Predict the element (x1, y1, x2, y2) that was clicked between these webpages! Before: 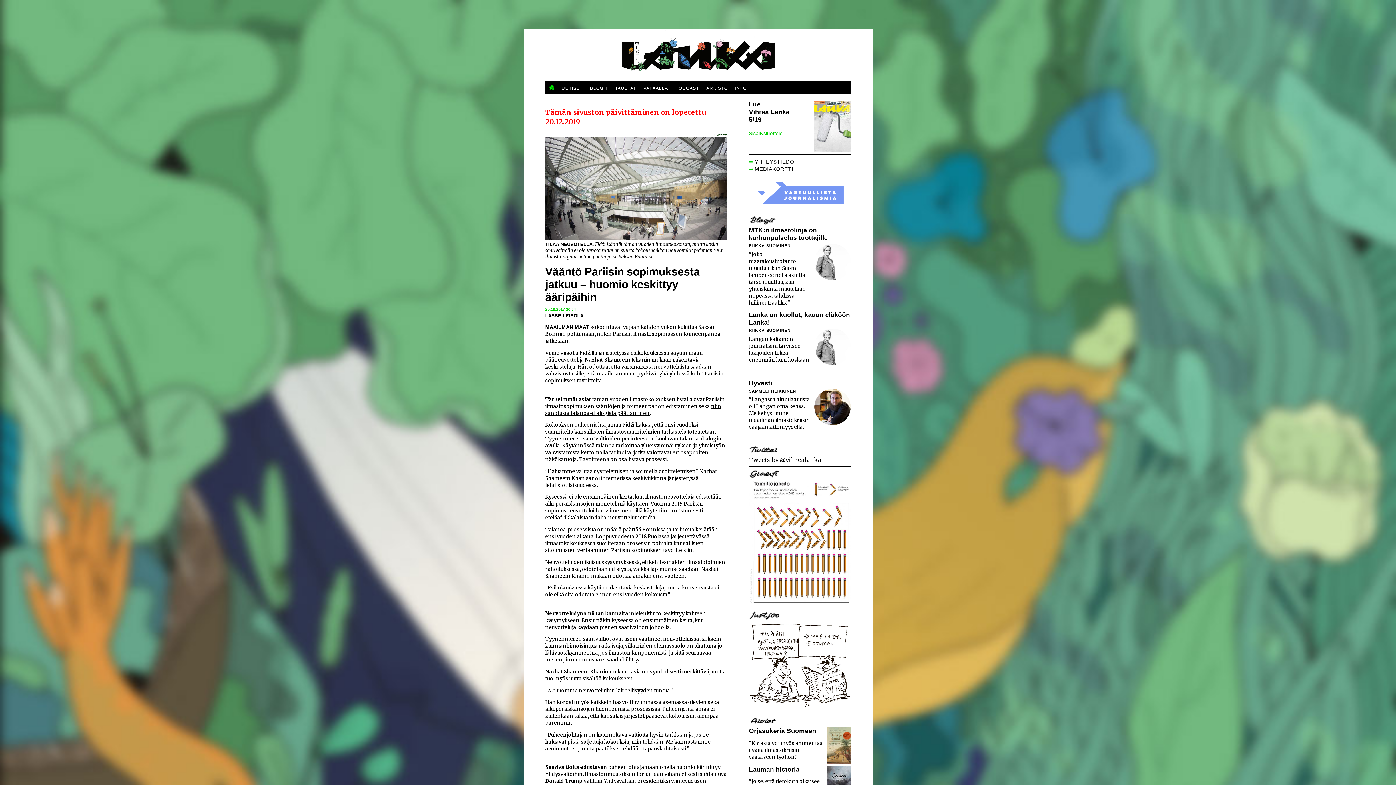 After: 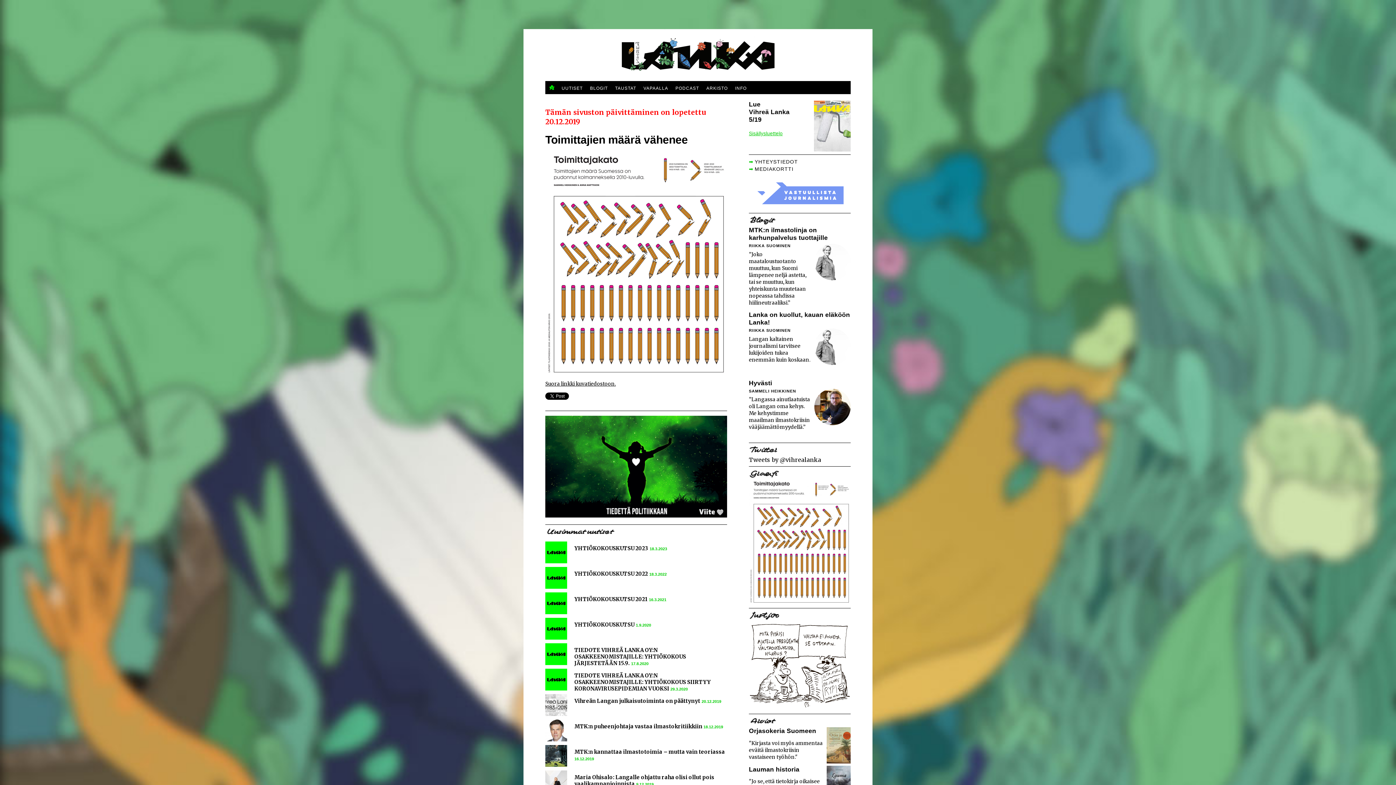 Action: bbox: (749, 598, 850, 605)